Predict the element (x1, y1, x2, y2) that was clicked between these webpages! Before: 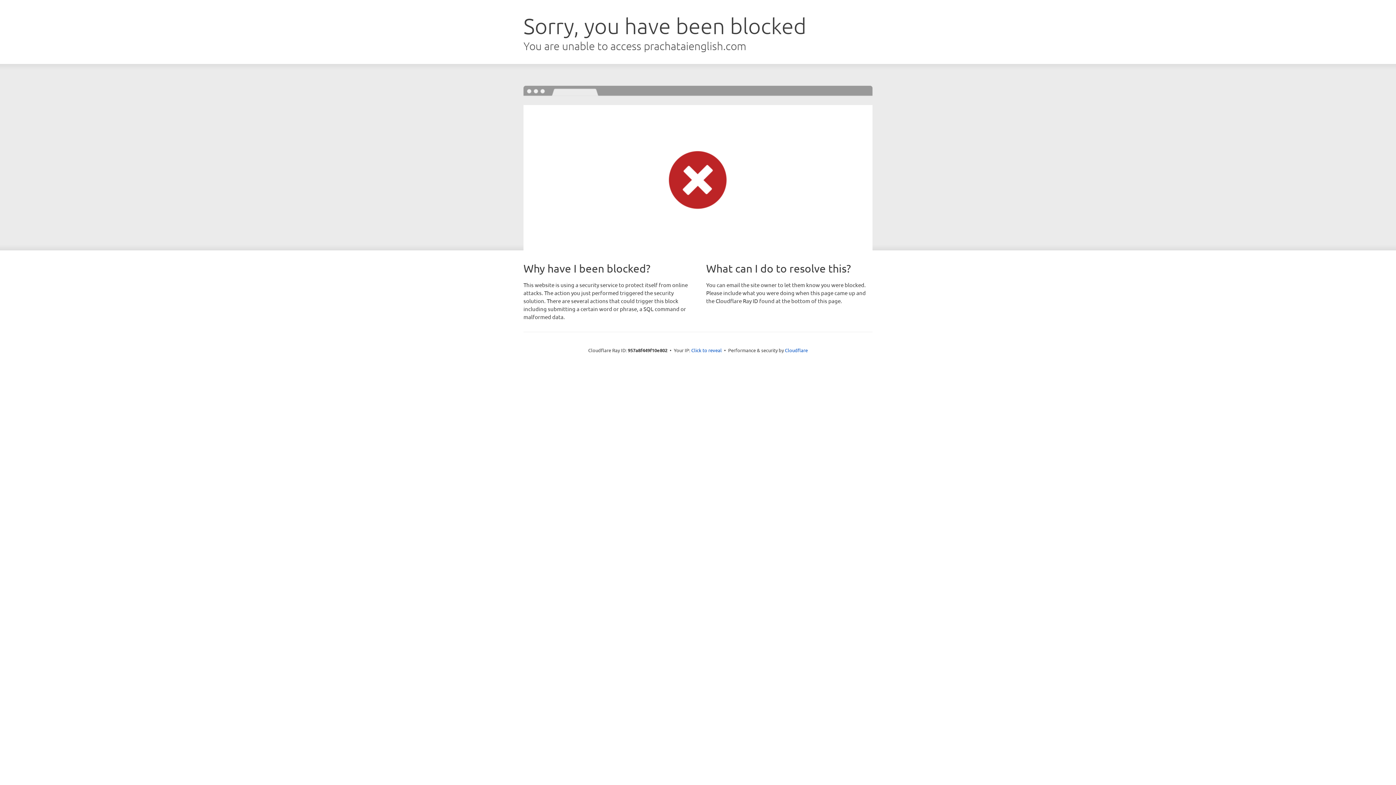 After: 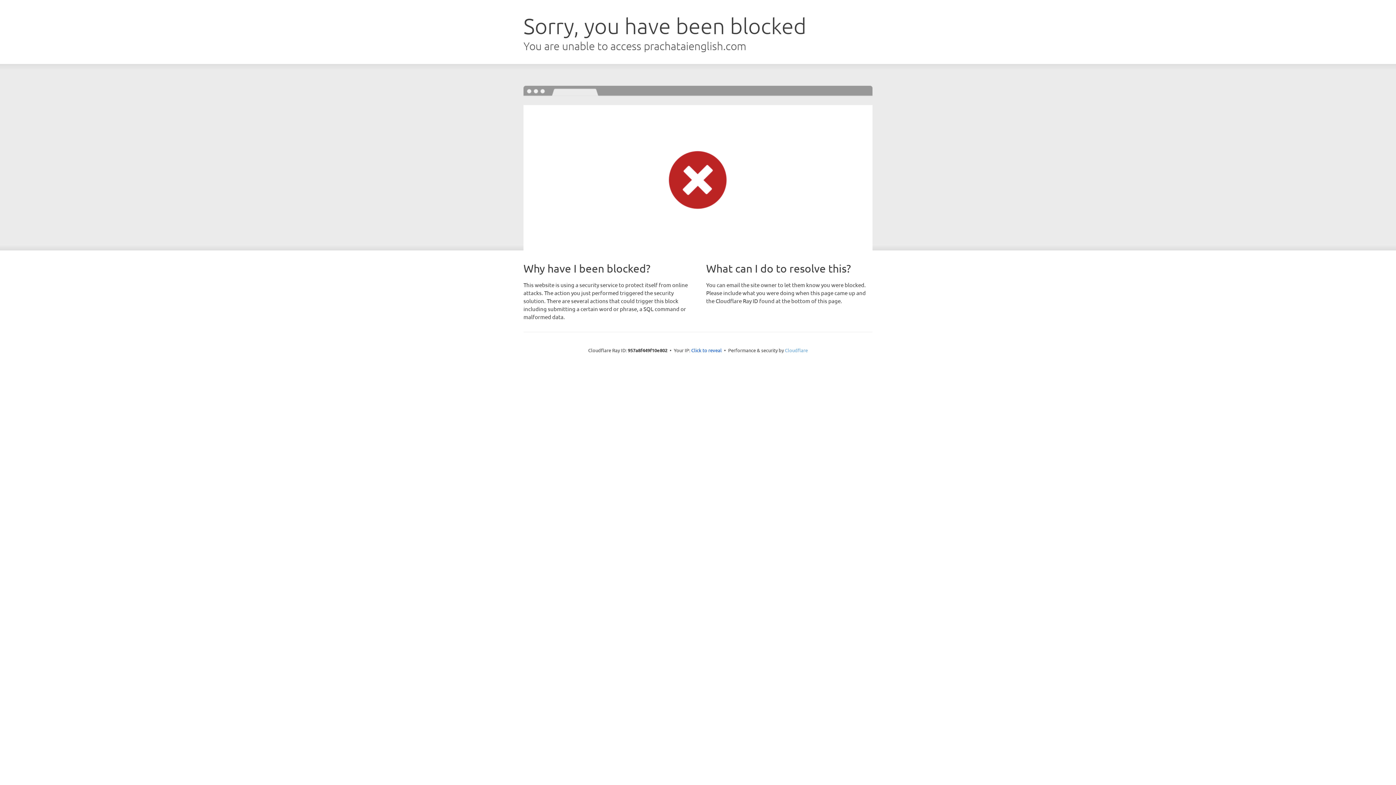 Action: bbox: (785, 347, 808, 353) label: Cloudflare